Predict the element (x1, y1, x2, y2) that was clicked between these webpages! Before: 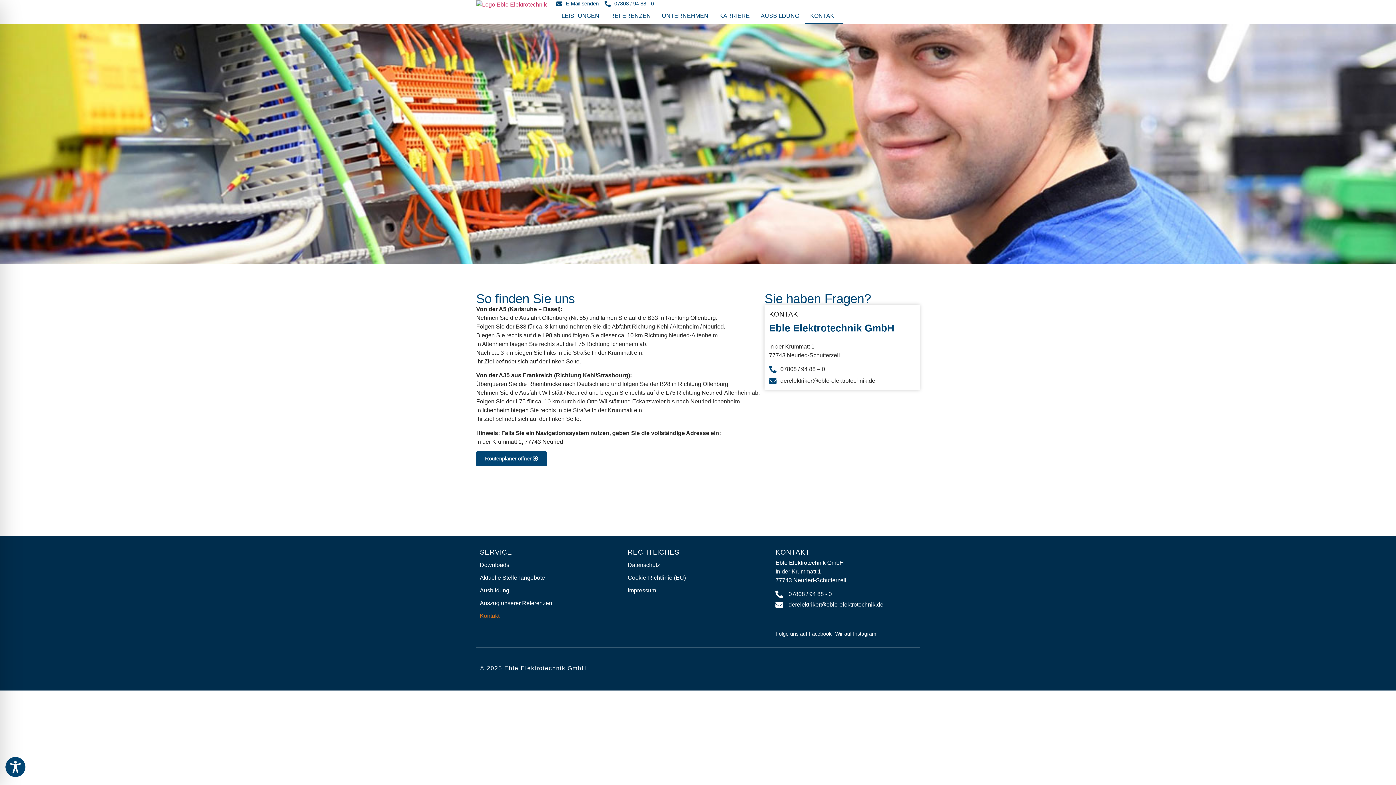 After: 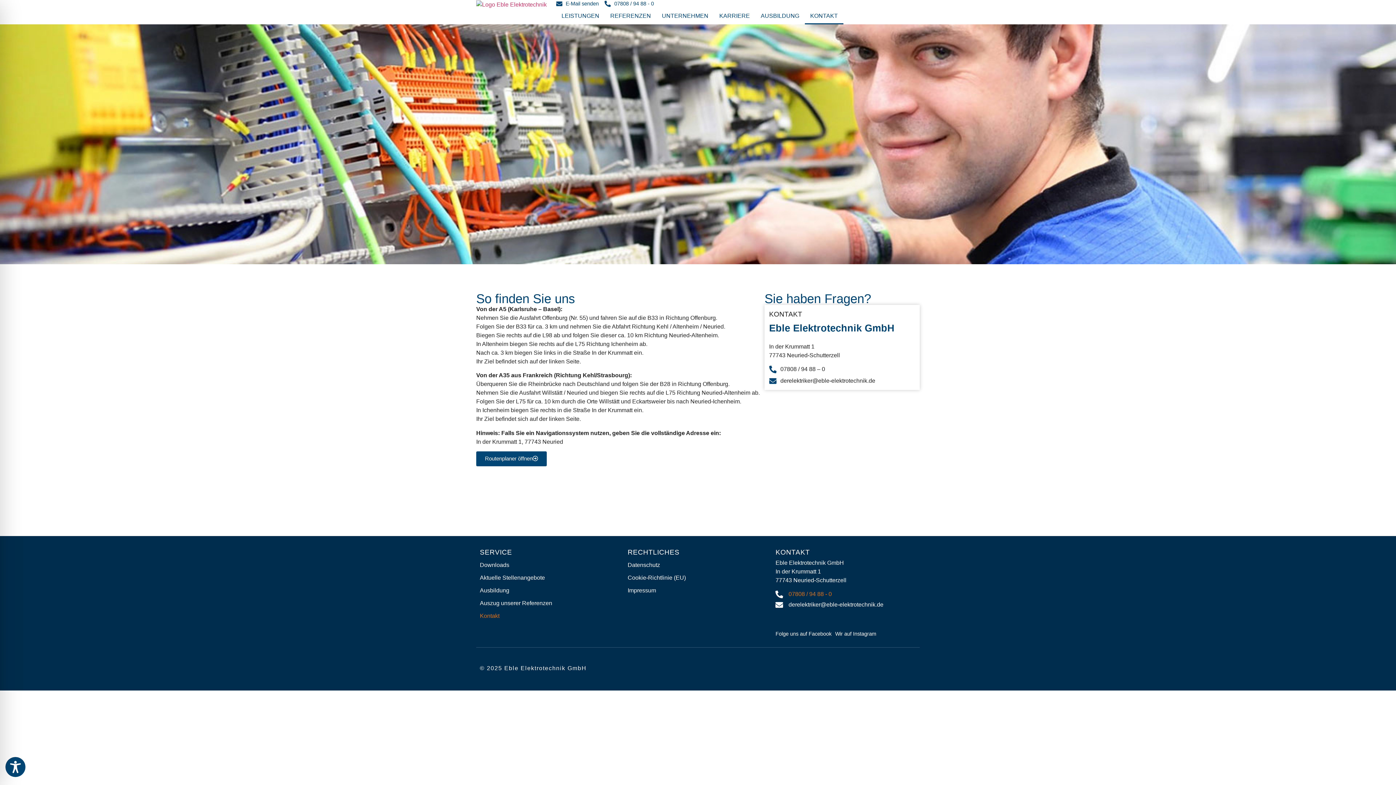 Action: bbox: (775, 590, 916, 599) label: 07808 / 94 88 - 0